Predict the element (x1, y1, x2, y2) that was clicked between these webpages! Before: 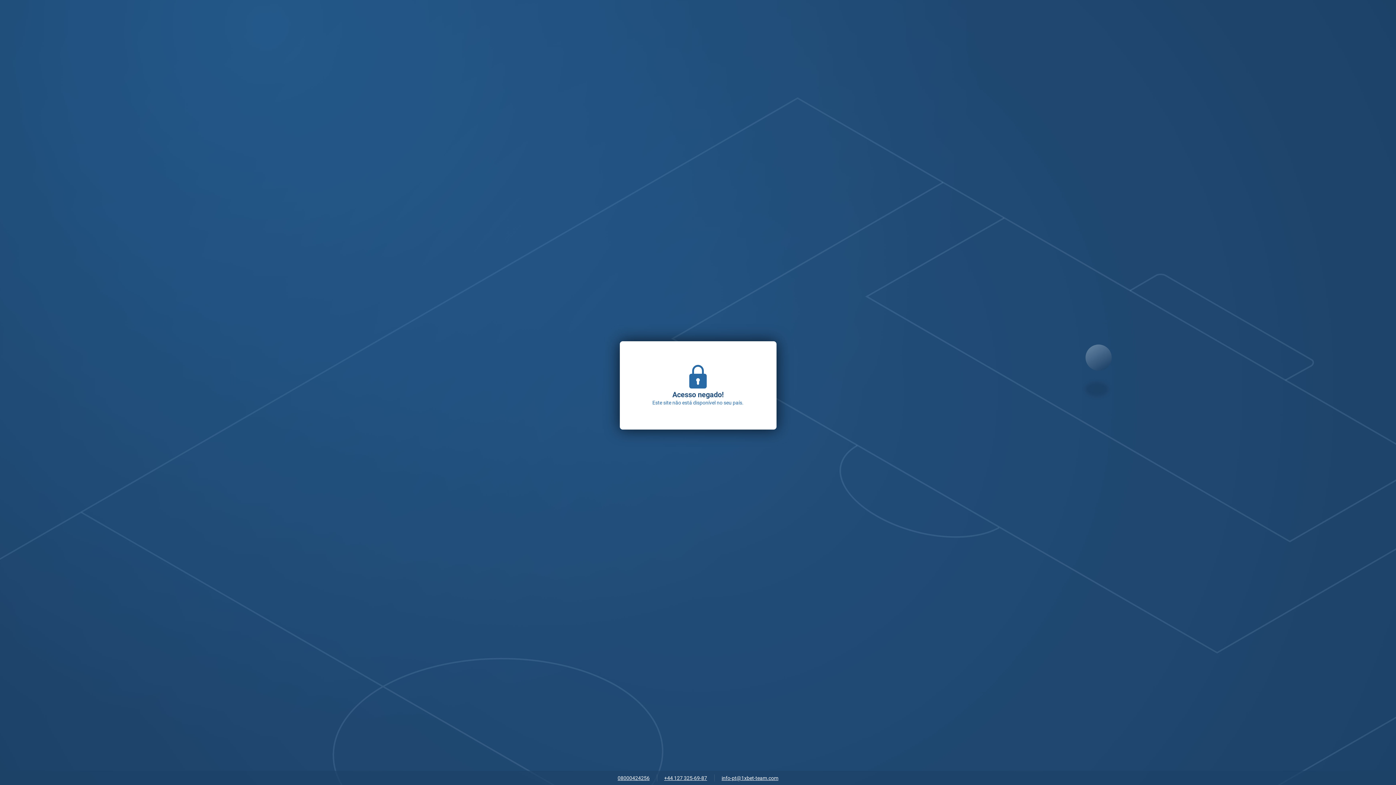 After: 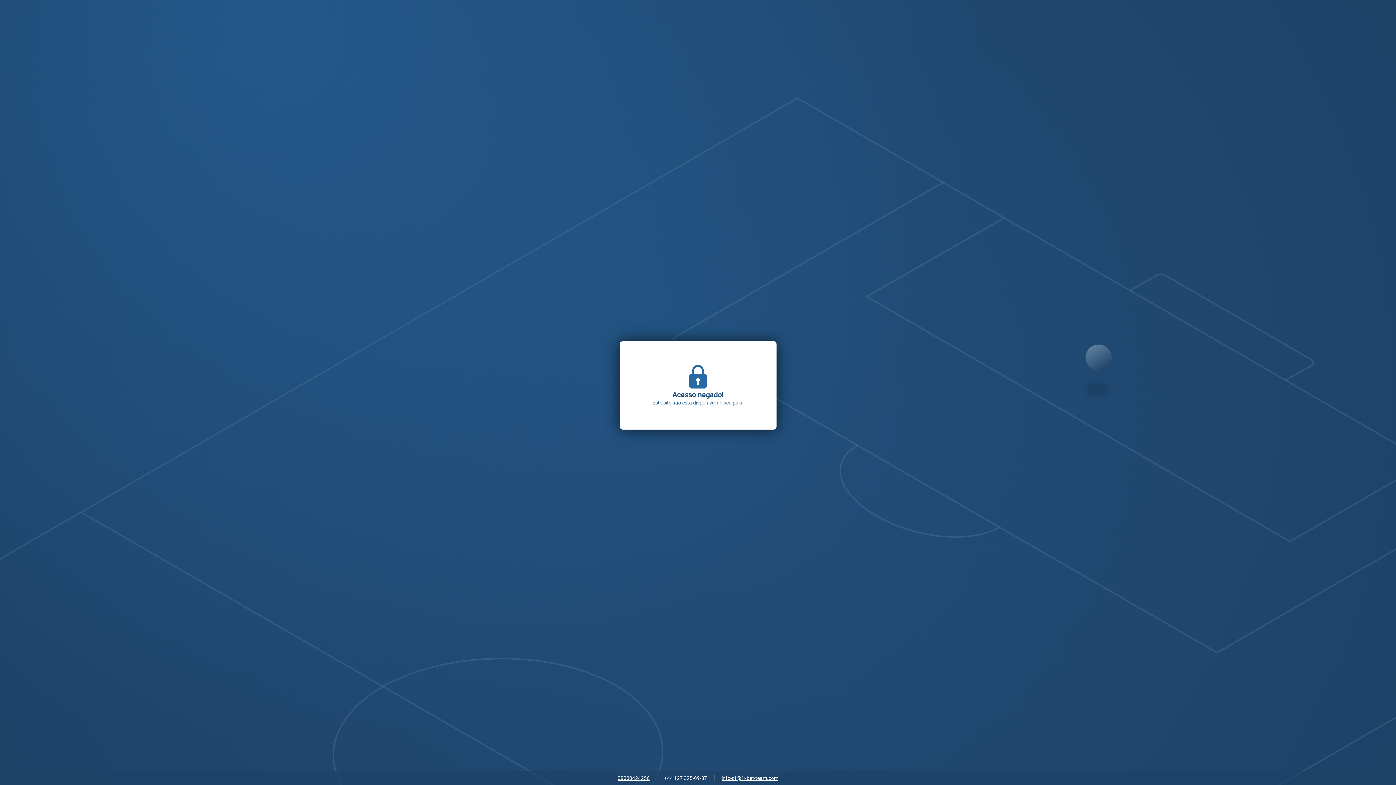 Action: bbox: (660, 773, 710, 784) label: +44 127 325-69-87